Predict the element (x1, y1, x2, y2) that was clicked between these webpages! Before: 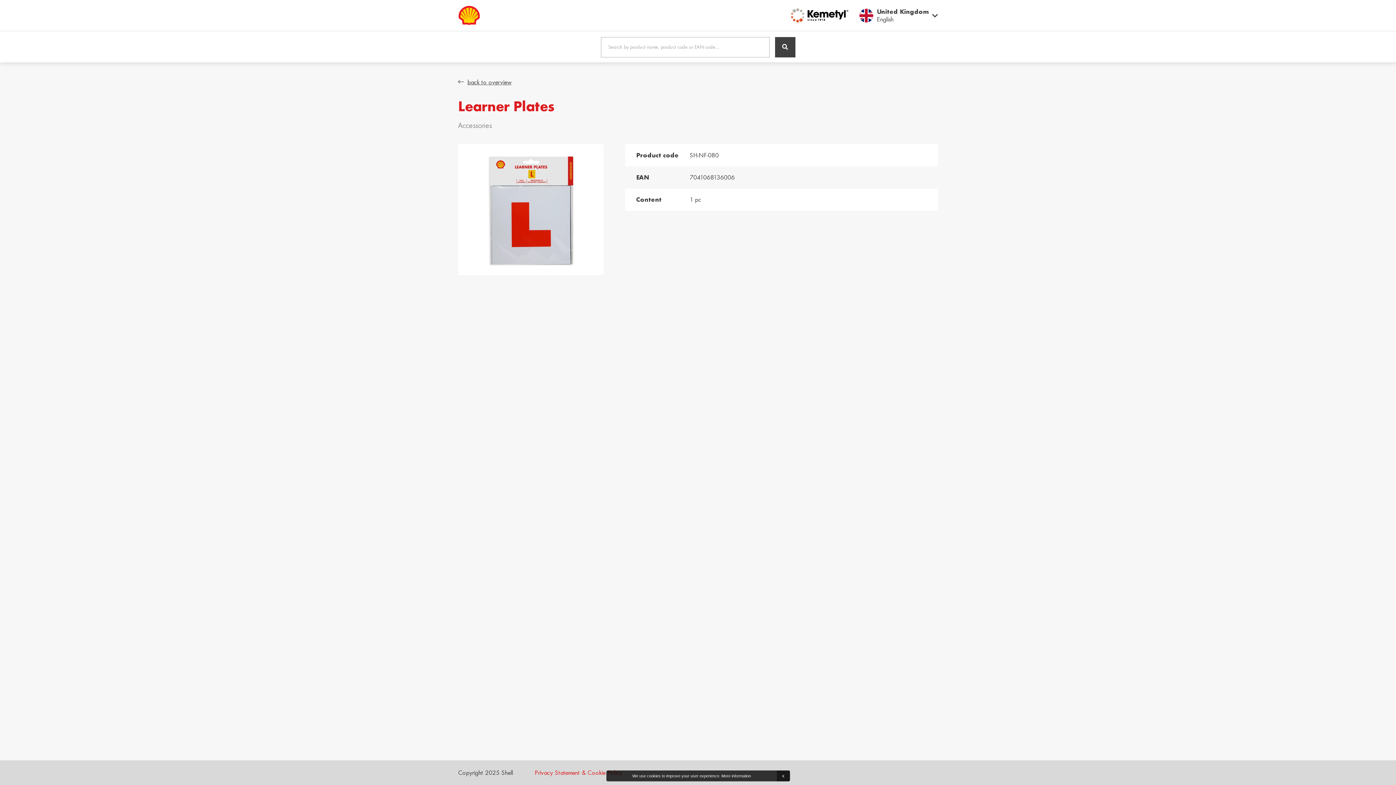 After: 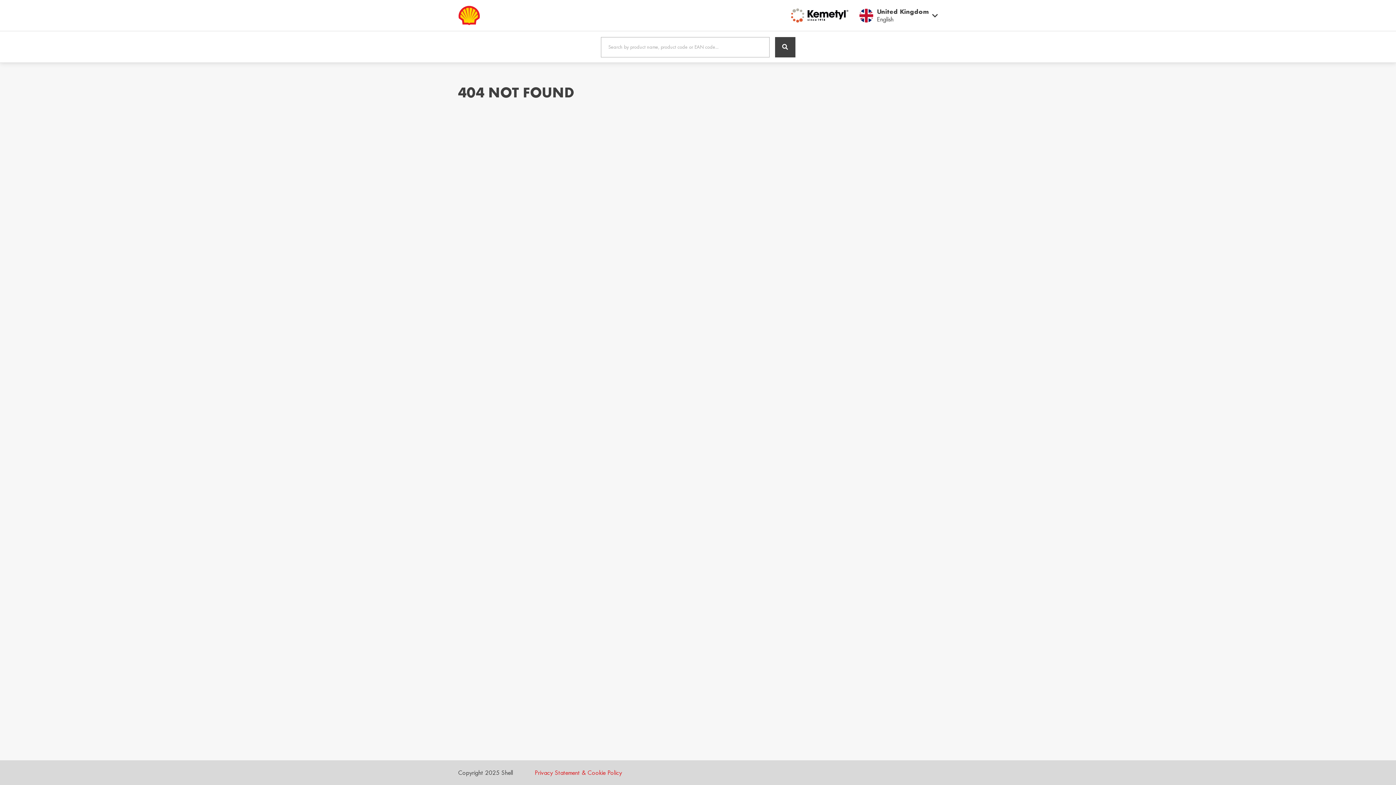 Action: label: More information bbox: (721, 774, 751, 778)